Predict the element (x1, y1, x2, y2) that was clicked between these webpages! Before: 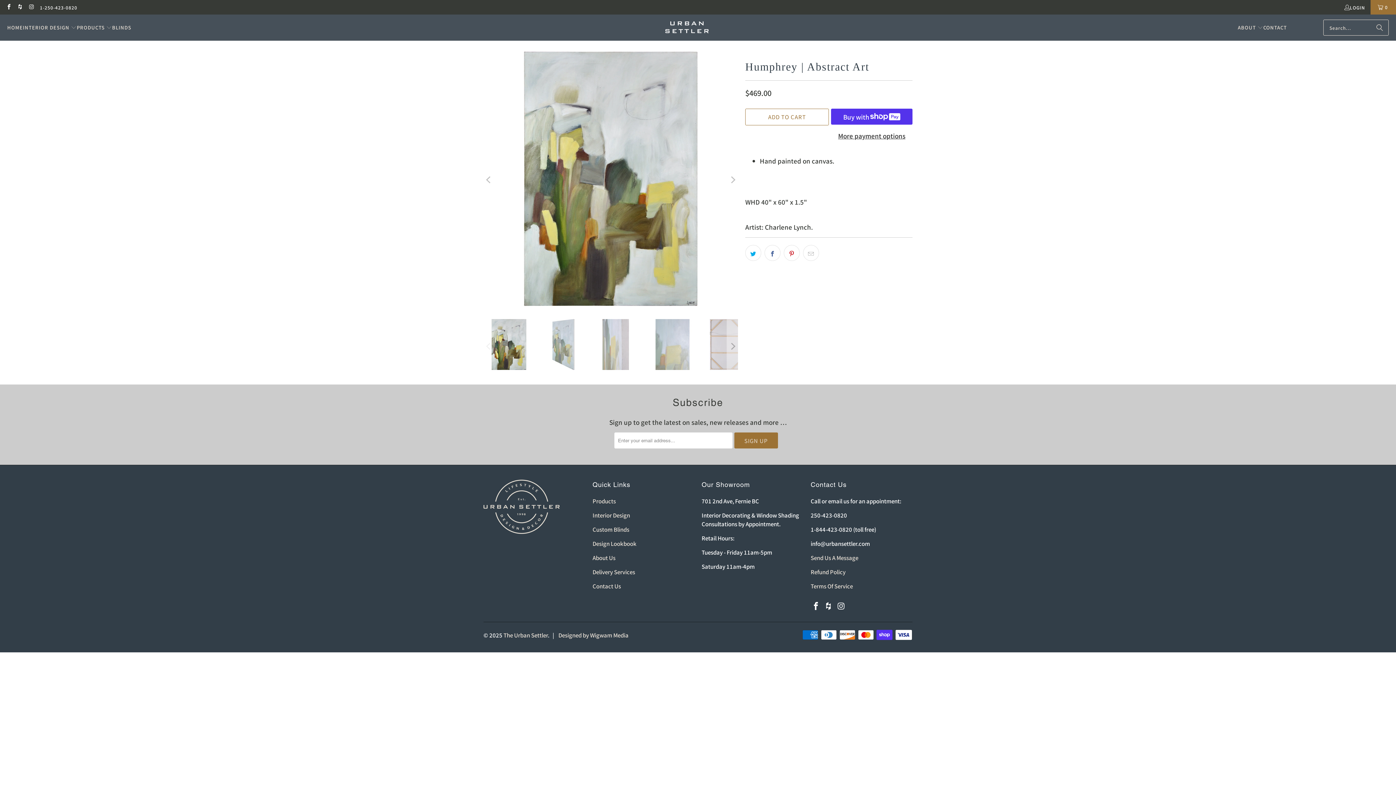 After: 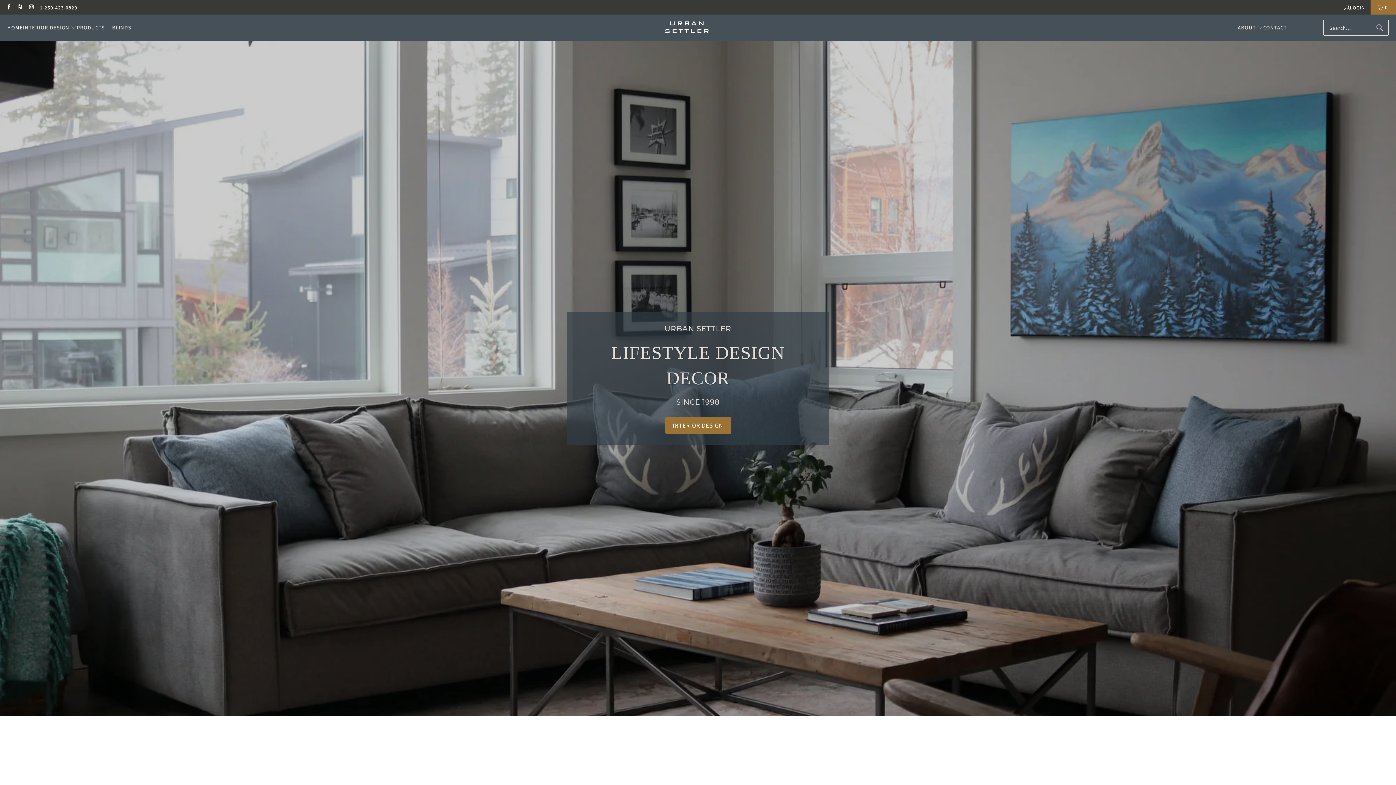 Action: label: The Urban Settler bbox: (503, 631, 548, 639)